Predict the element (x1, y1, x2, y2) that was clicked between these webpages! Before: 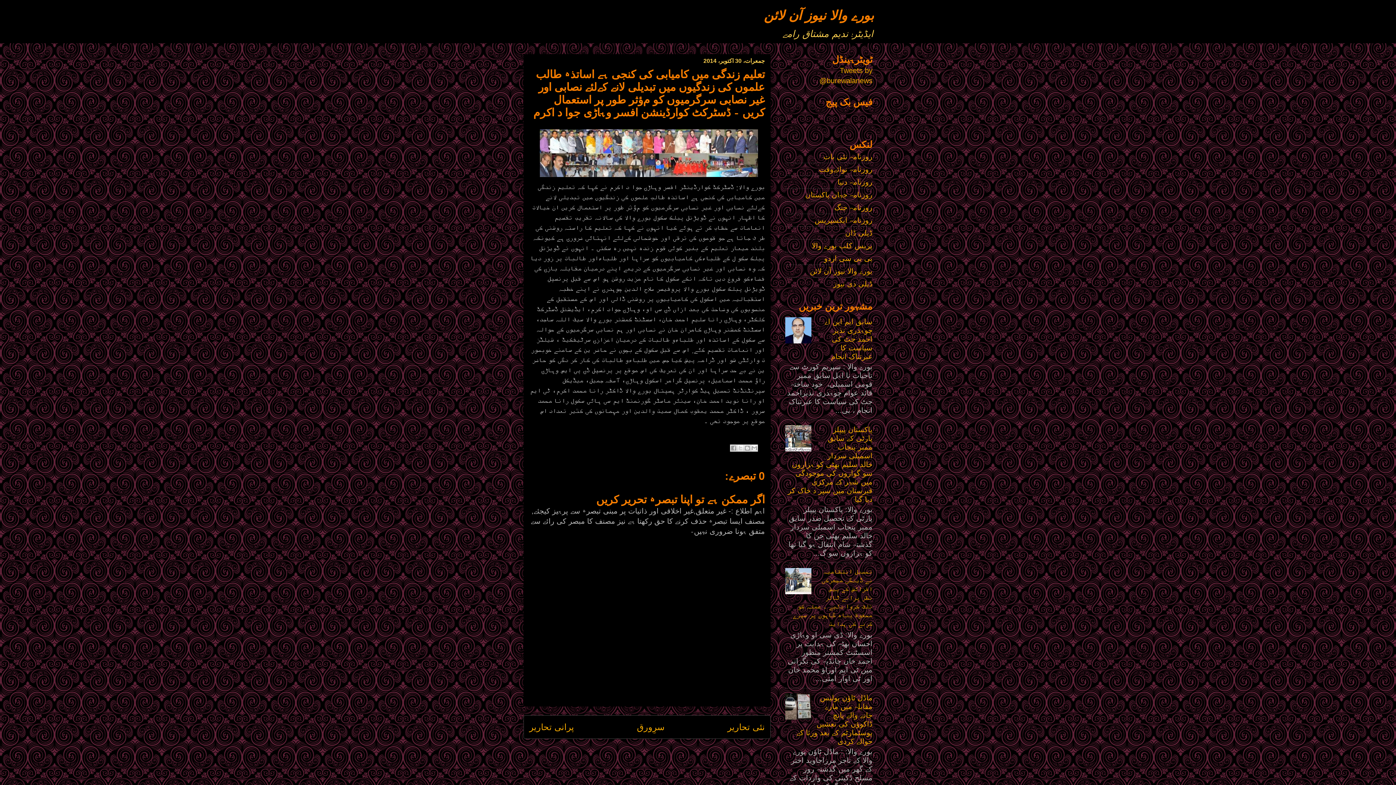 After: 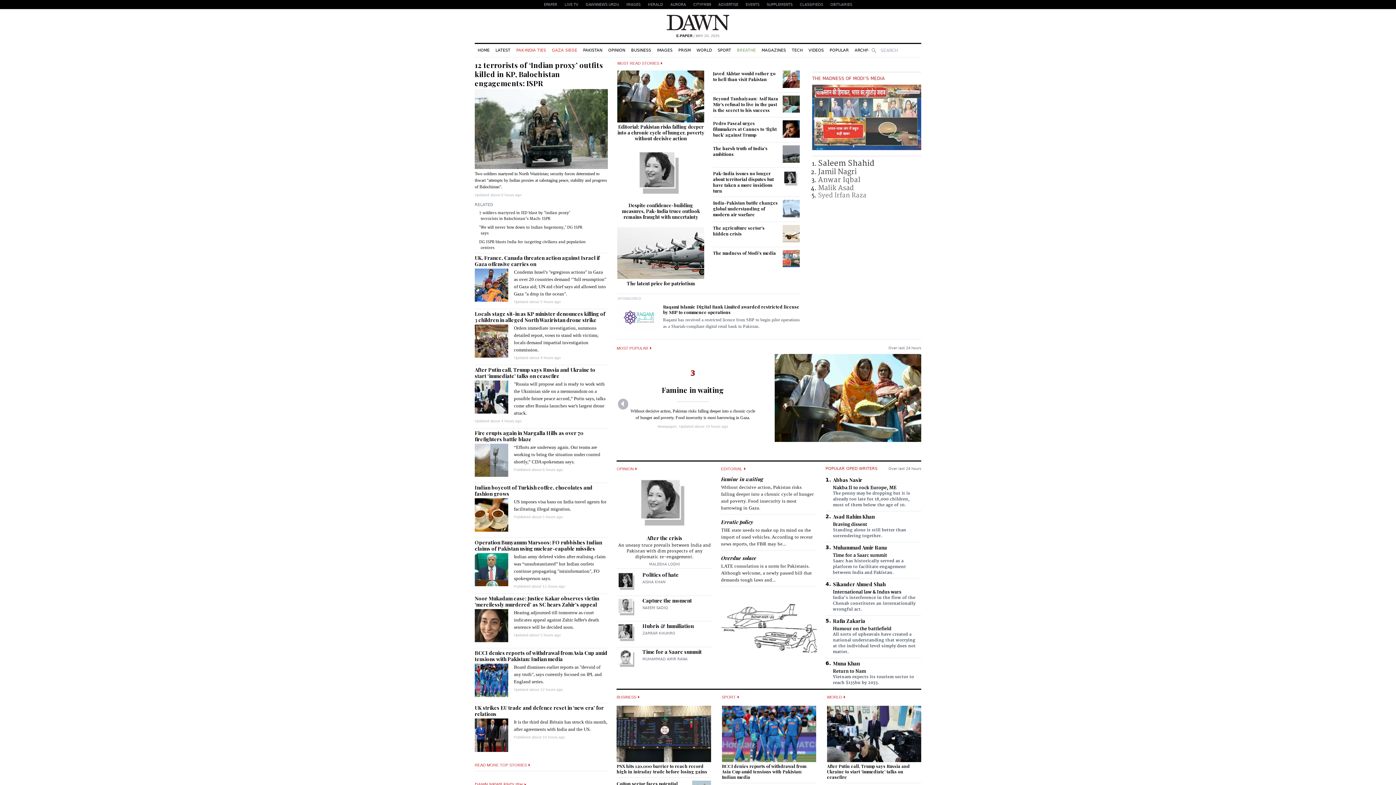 Action: bbox: (845, 229, 872, 237) label: ڈیلی ڈان